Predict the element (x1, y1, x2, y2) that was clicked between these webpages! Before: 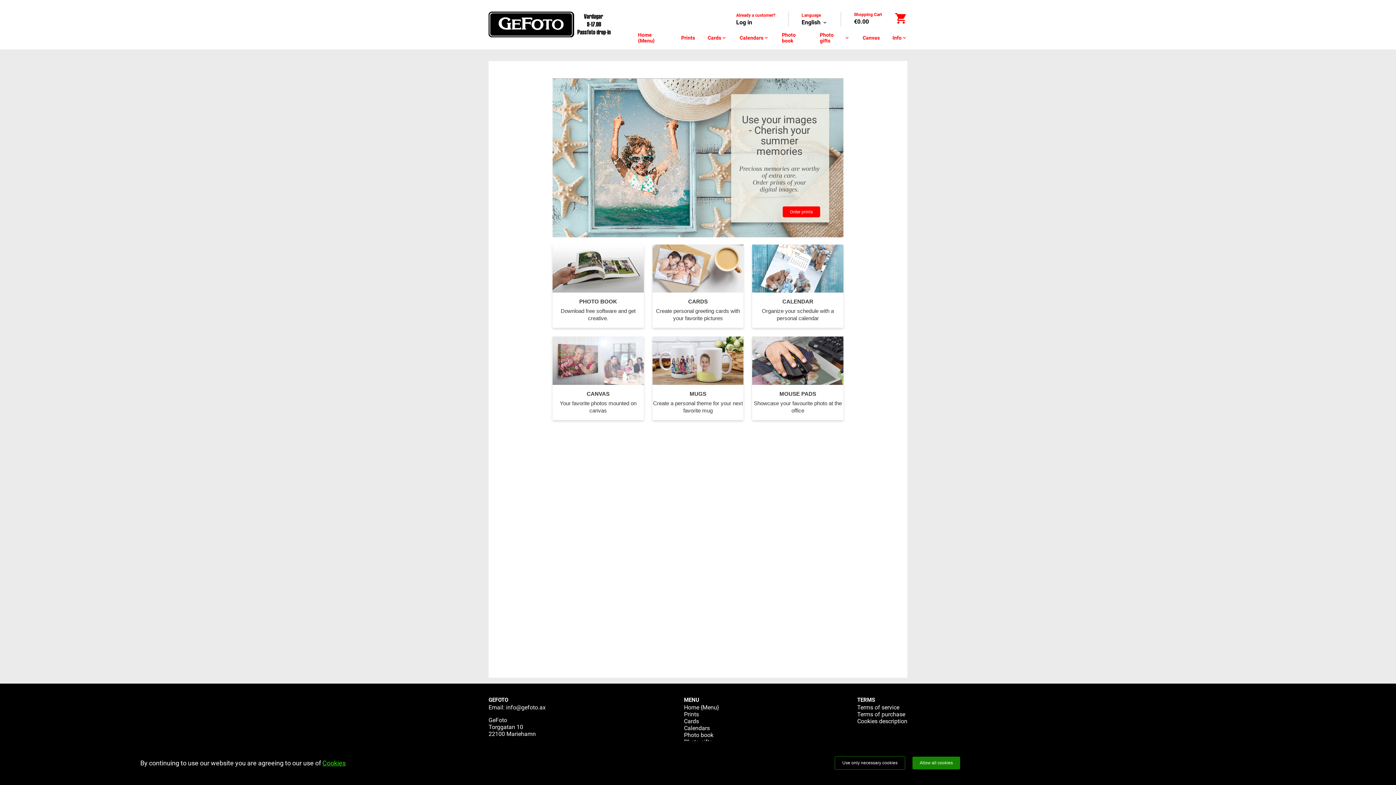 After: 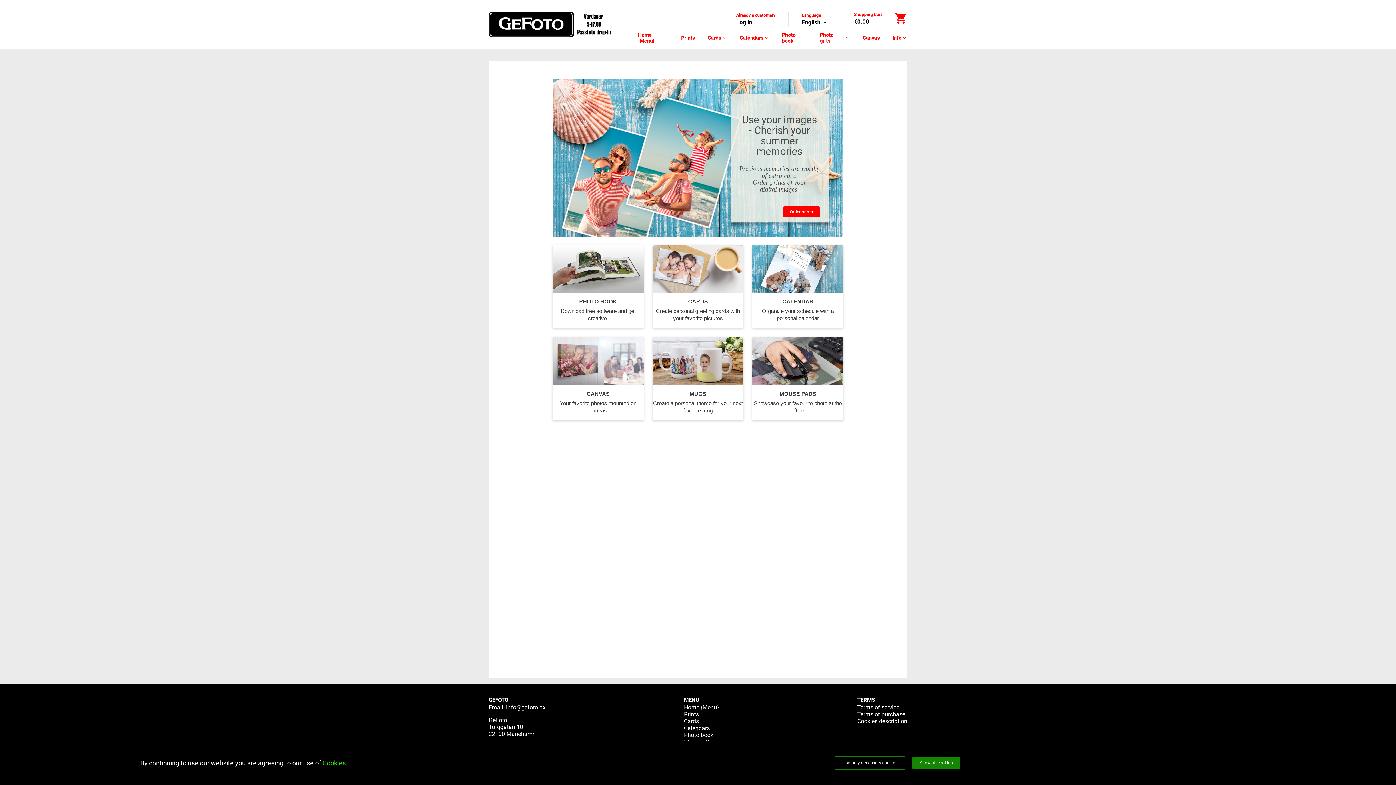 Action: bbox: (488, 32, 613, 39)